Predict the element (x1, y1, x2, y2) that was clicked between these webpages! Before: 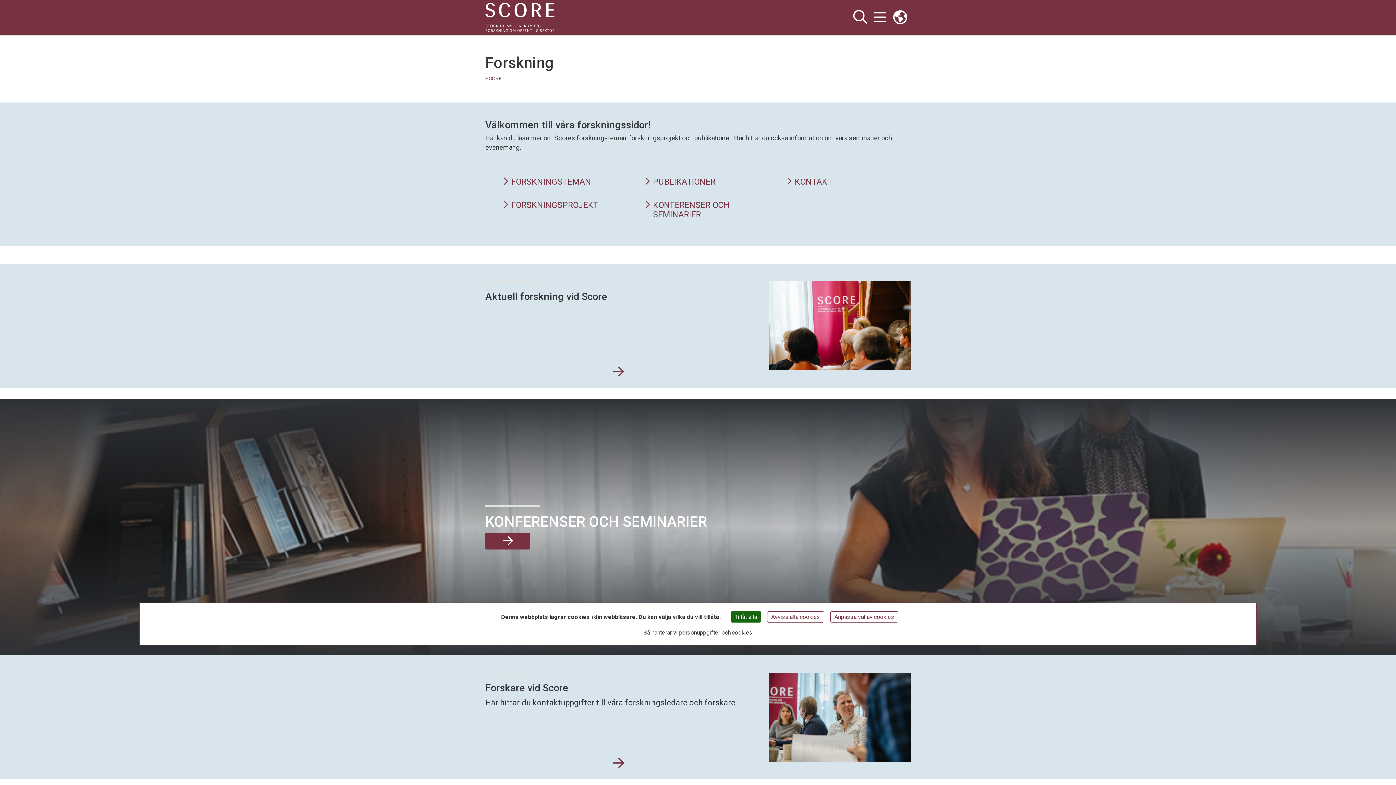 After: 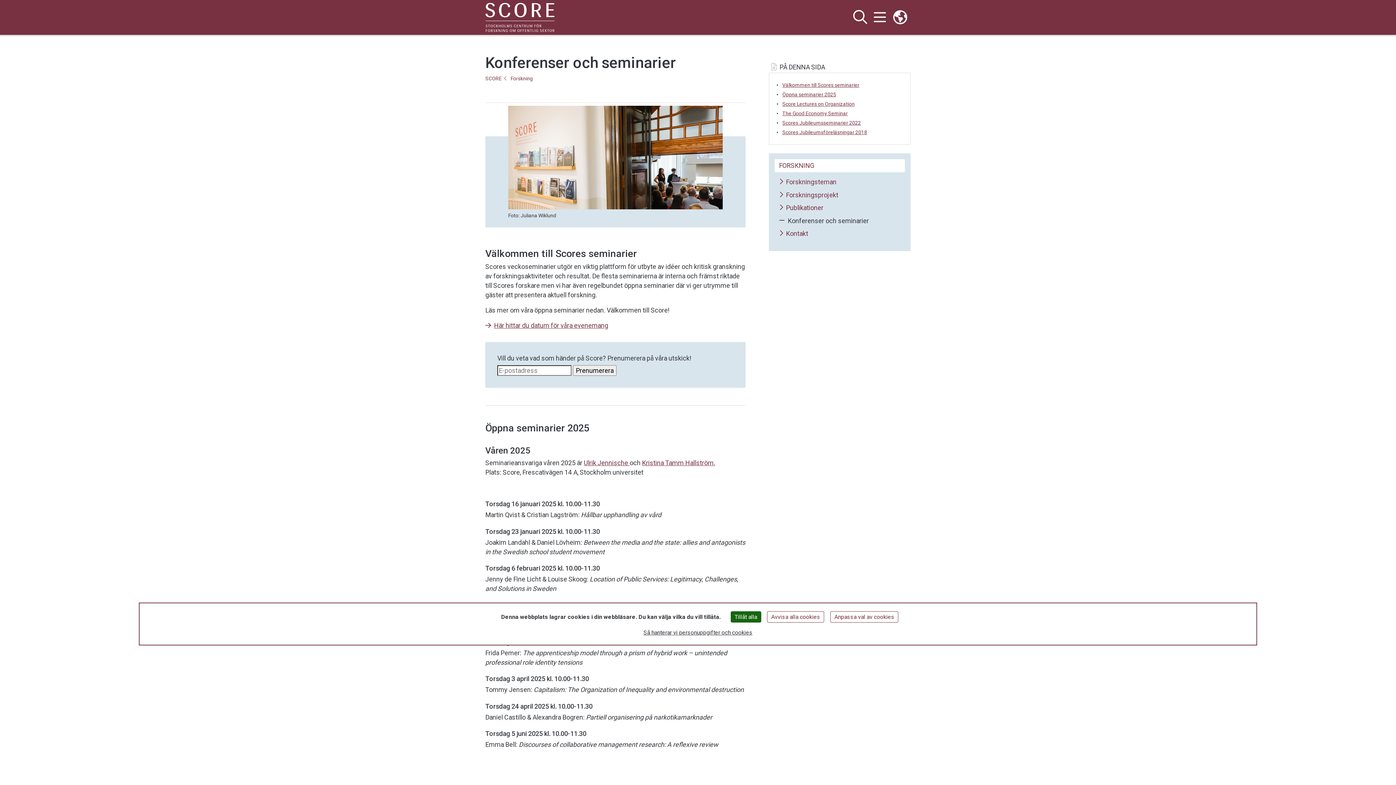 Action: bbox: (485, 533, 530, 549) label: Läs mer om Konferenser och seminarier